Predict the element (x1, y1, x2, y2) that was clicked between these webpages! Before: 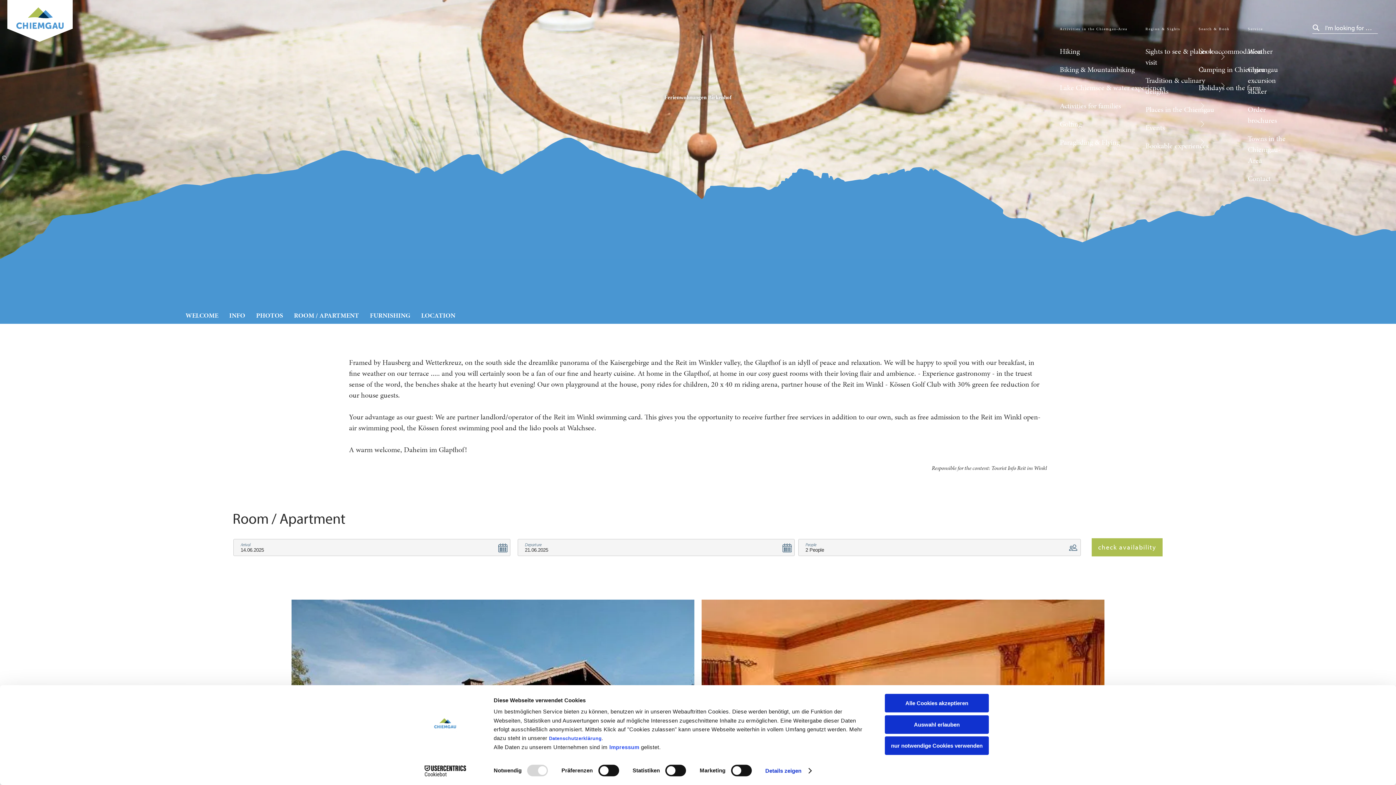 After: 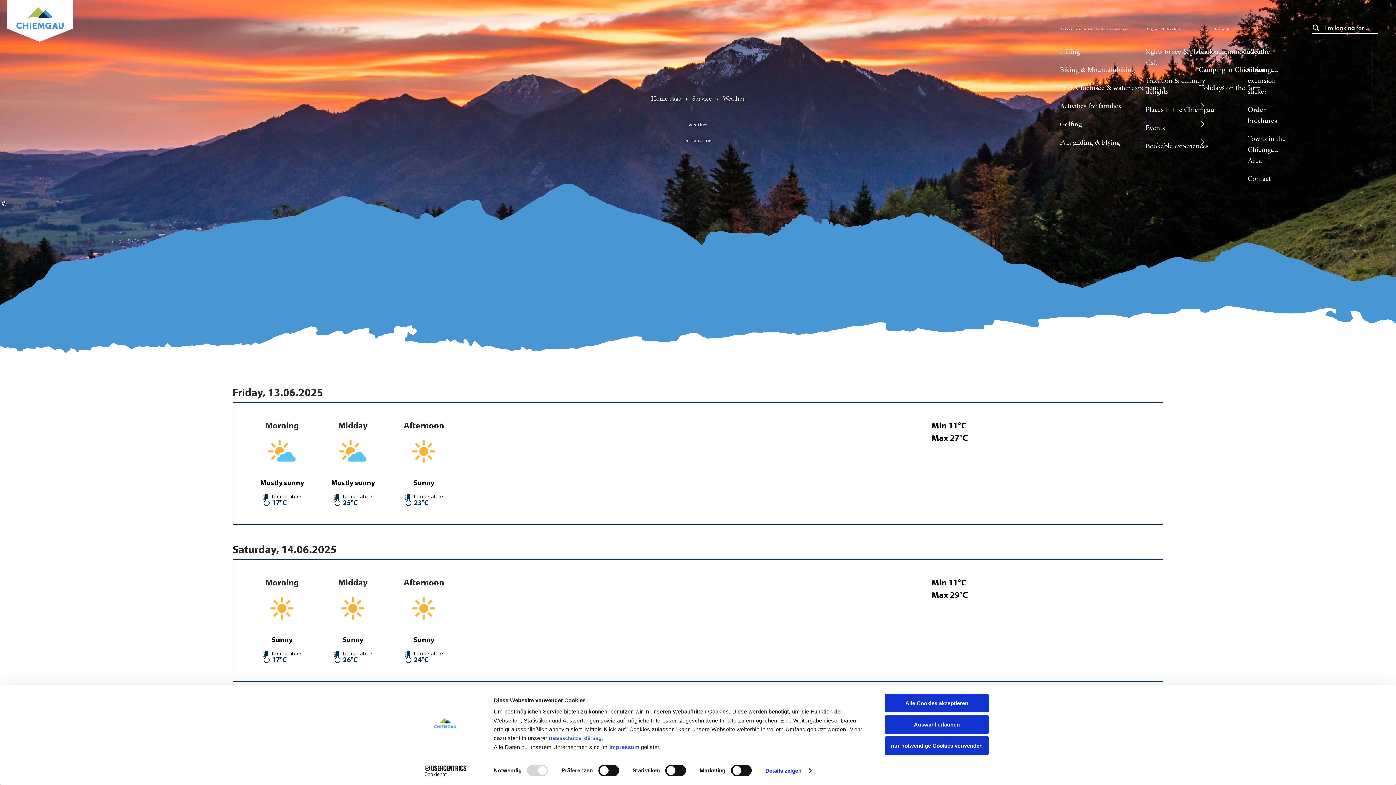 Action: bbox: (1242, 45, 1294, 56) label: Weather